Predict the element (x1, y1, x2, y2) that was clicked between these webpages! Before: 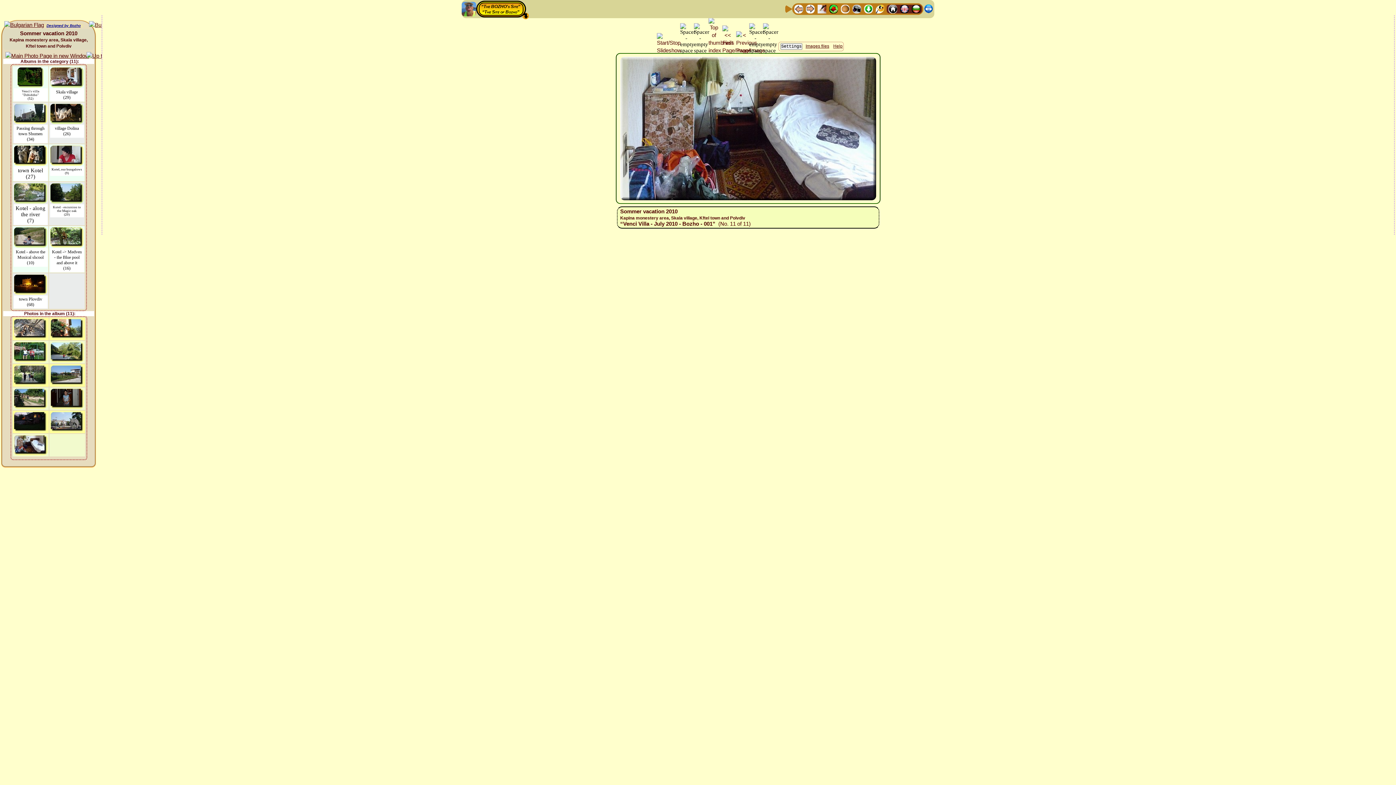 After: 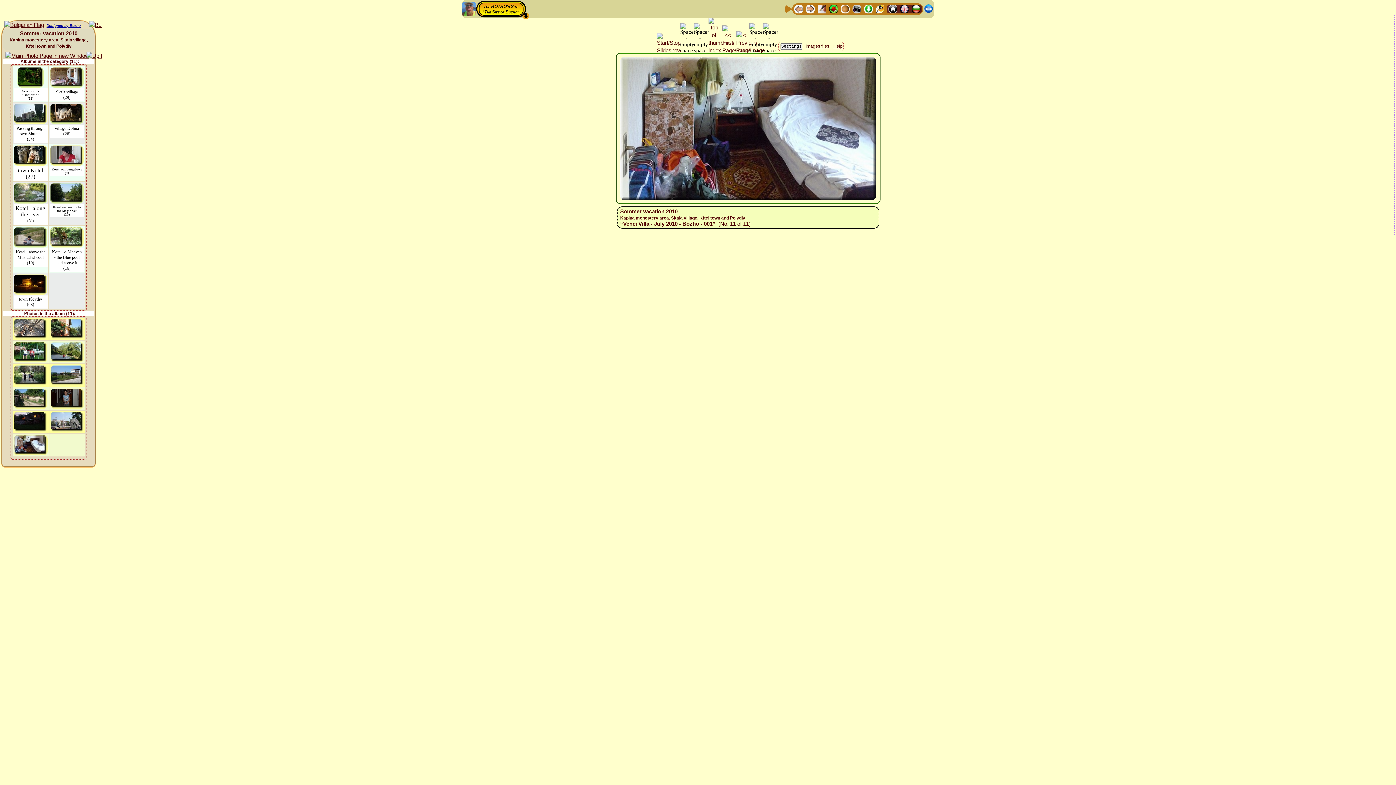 Action: bbox: (708, 47, 720, 54)